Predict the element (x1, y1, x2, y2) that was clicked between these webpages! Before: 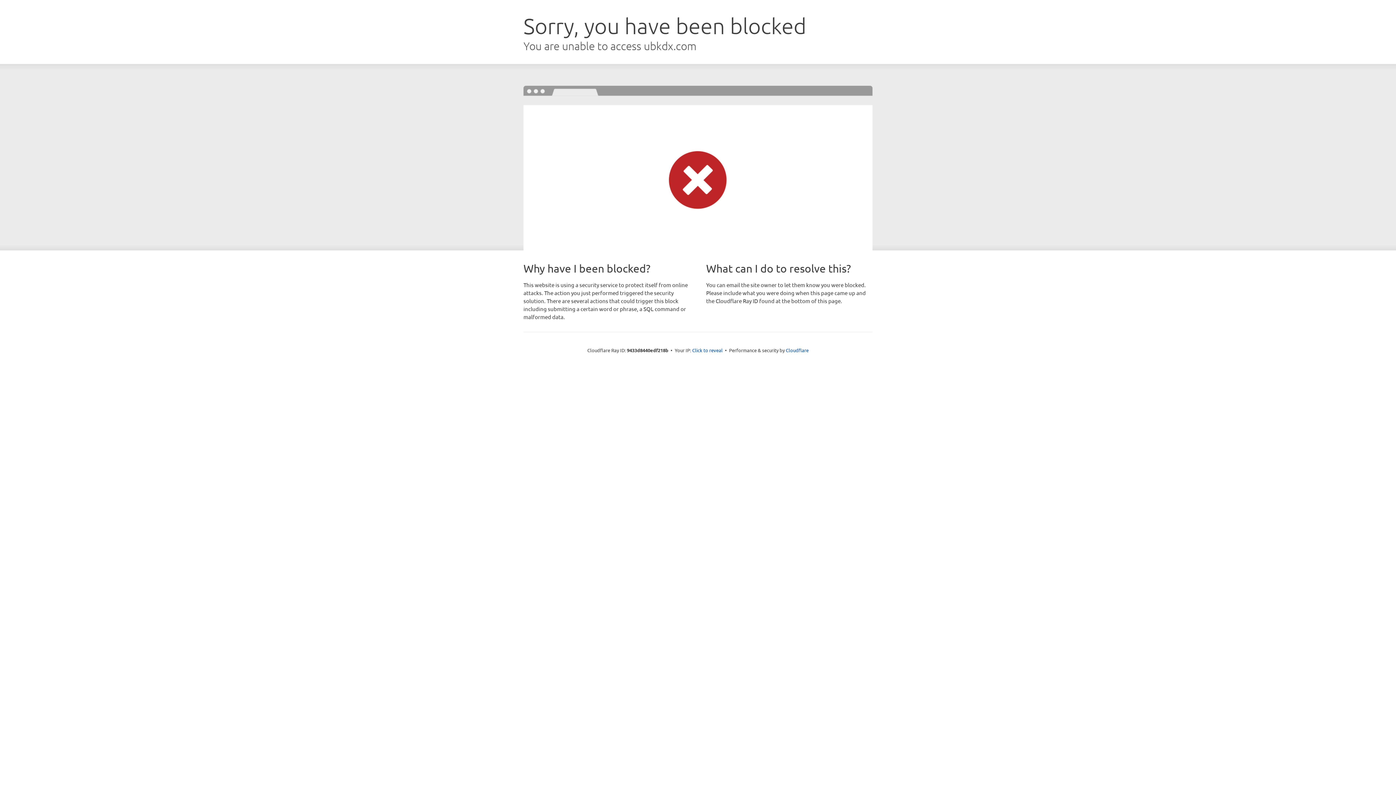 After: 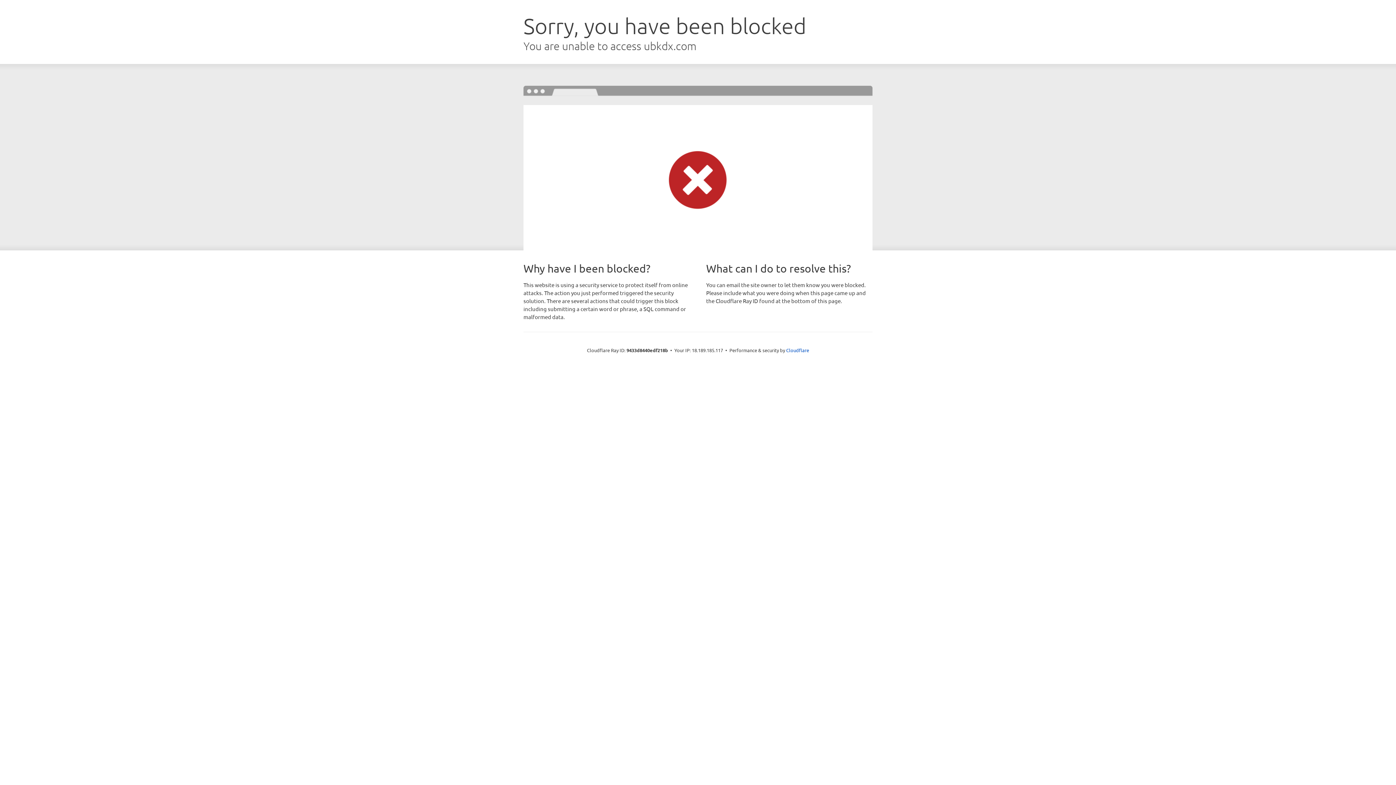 Action: label: Click to reveal bbox: (692, 346, 722, 353)